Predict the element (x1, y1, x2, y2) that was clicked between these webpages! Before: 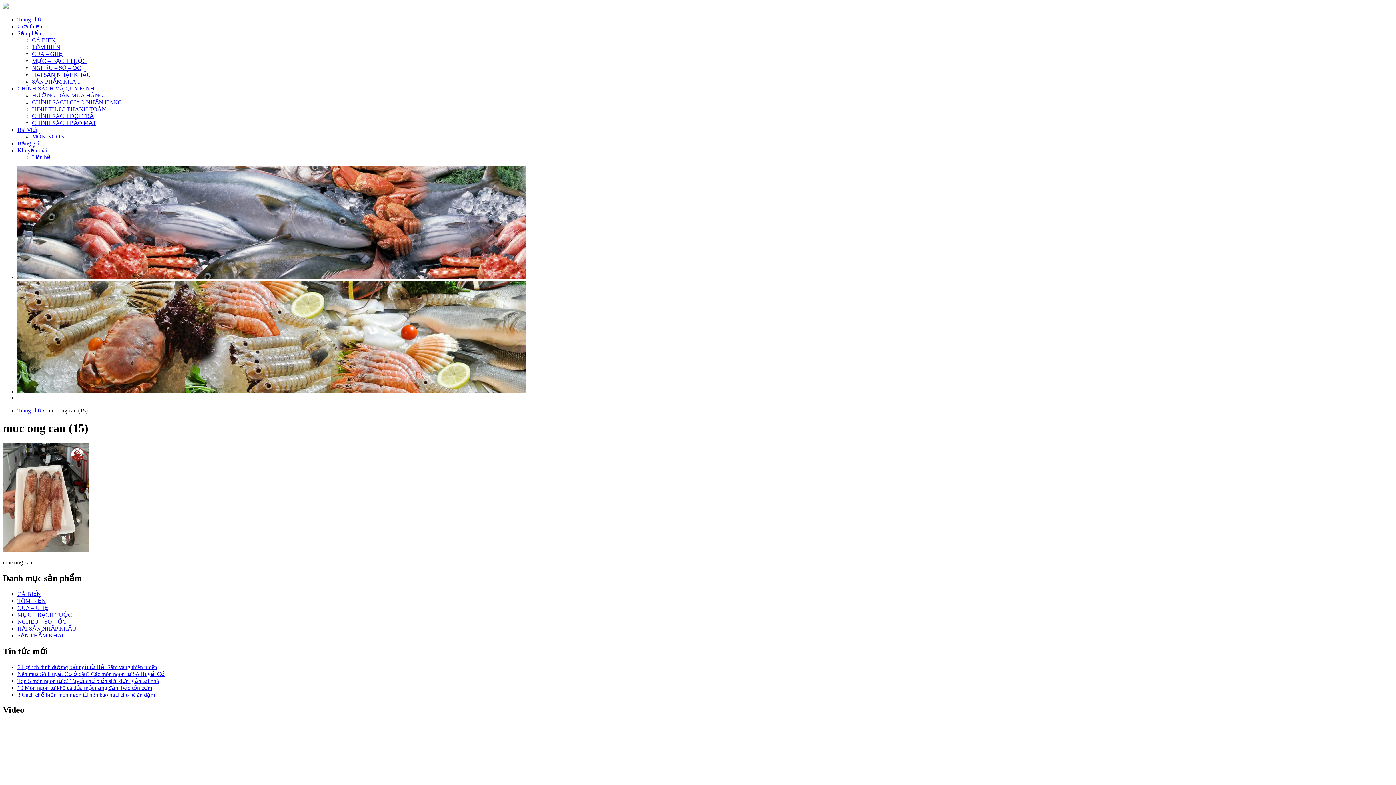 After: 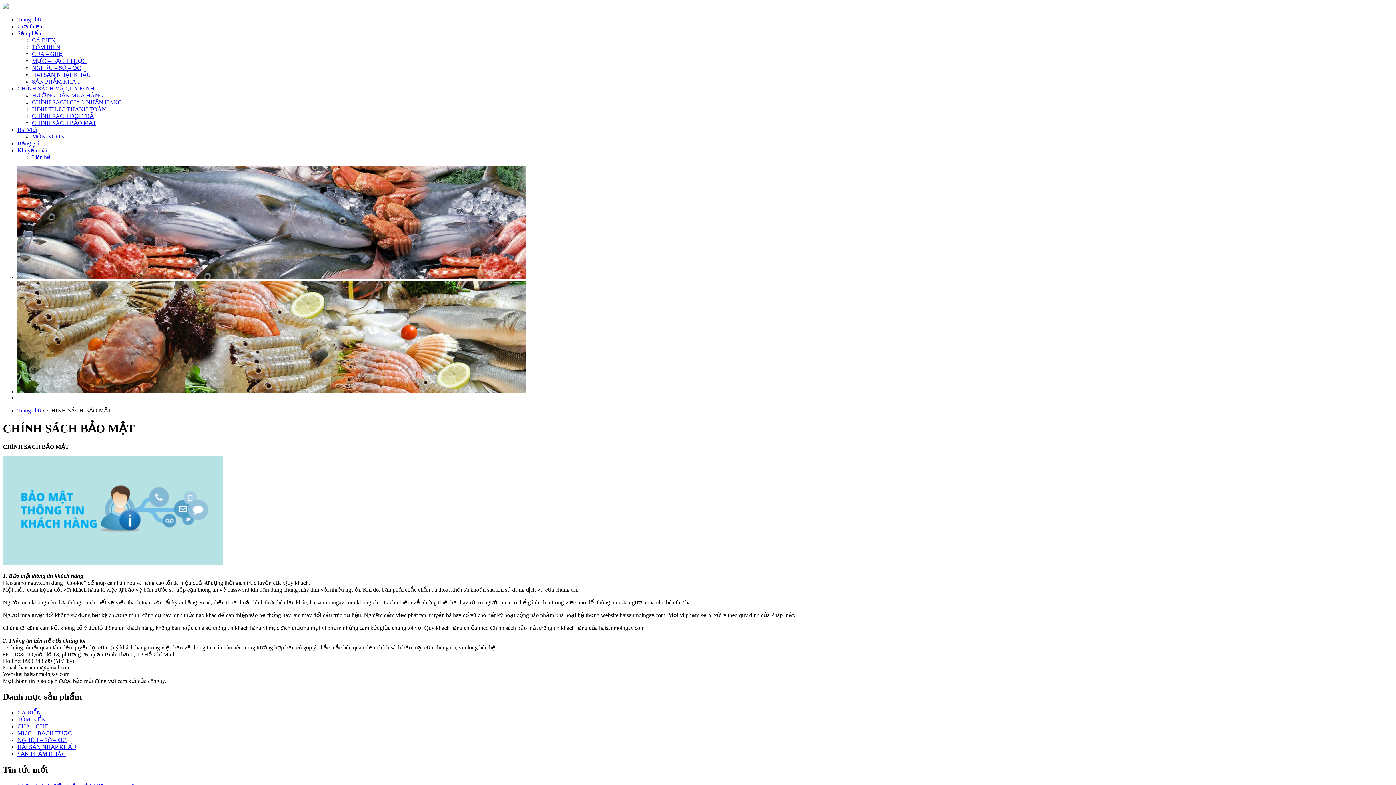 Action: bbox: (32, 120, 96, 126) label: CHÍNH SÁCH BẢO MẬT